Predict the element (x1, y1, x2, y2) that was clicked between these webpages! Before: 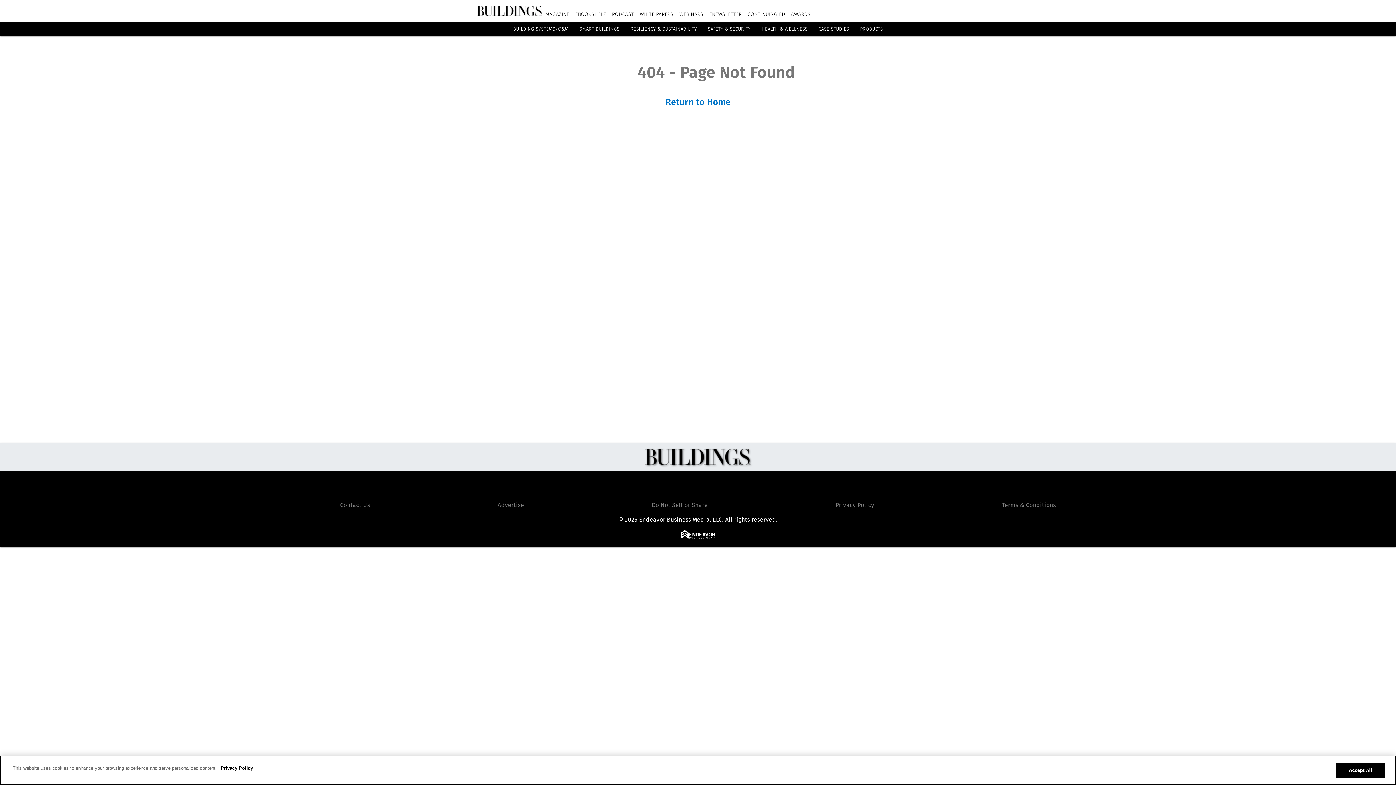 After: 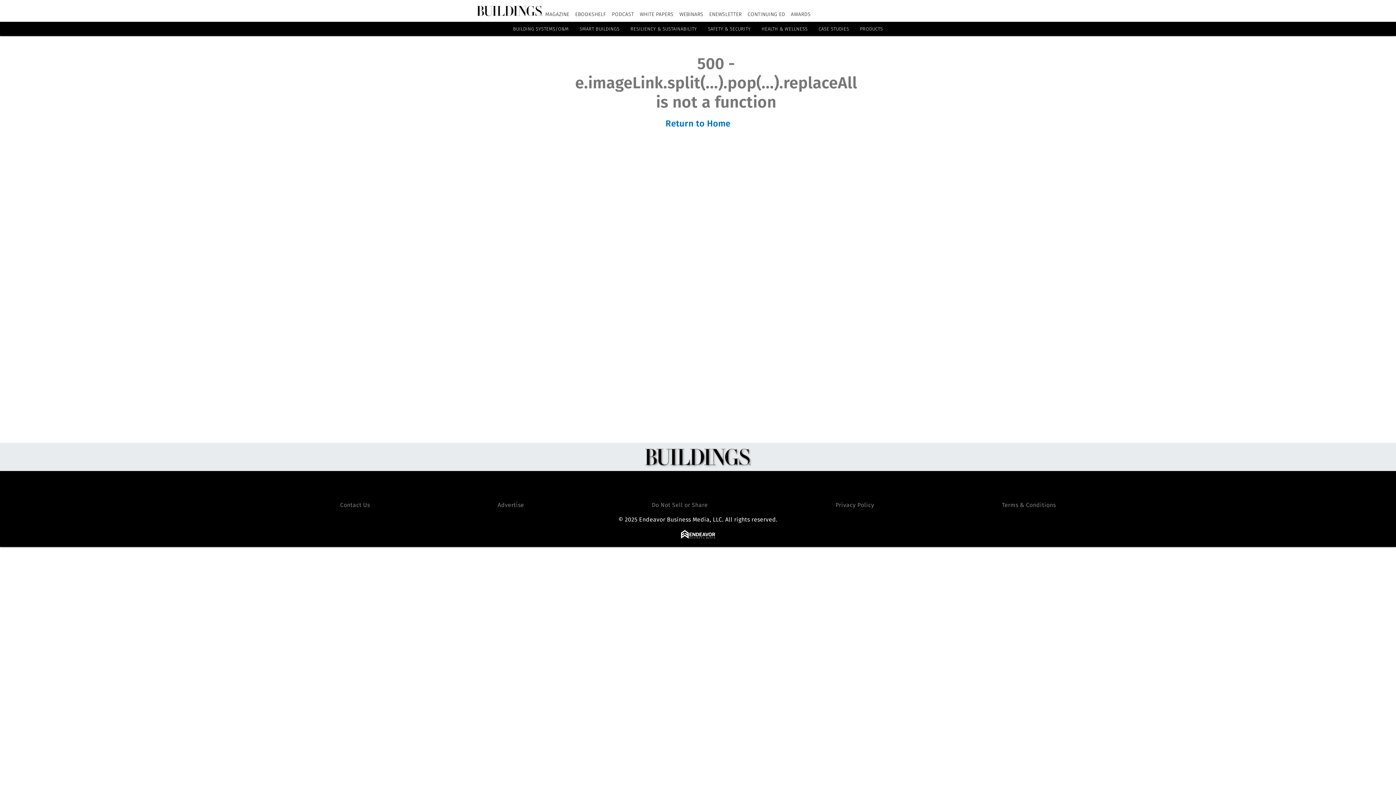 Action: label: WEBINARS bbox: (679, 11, 703, 17)